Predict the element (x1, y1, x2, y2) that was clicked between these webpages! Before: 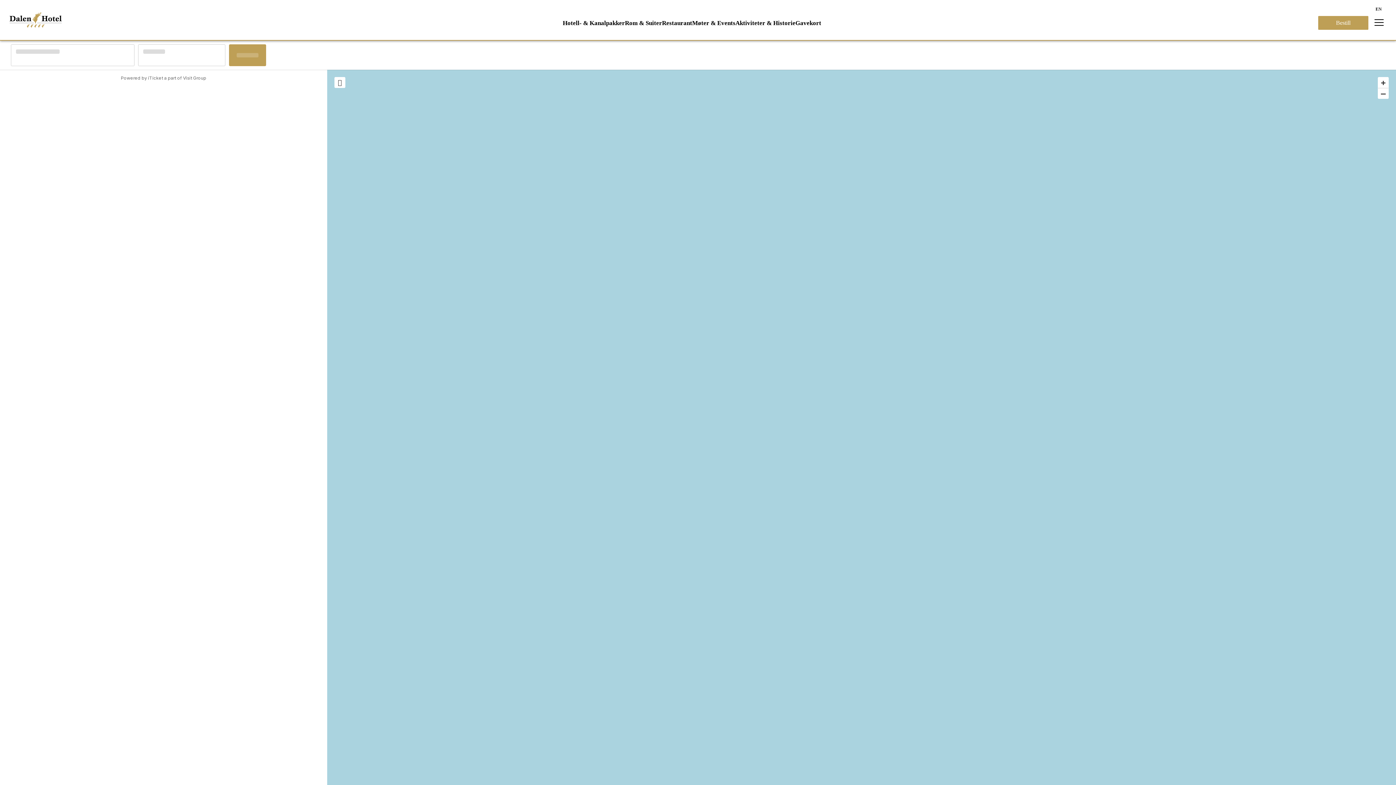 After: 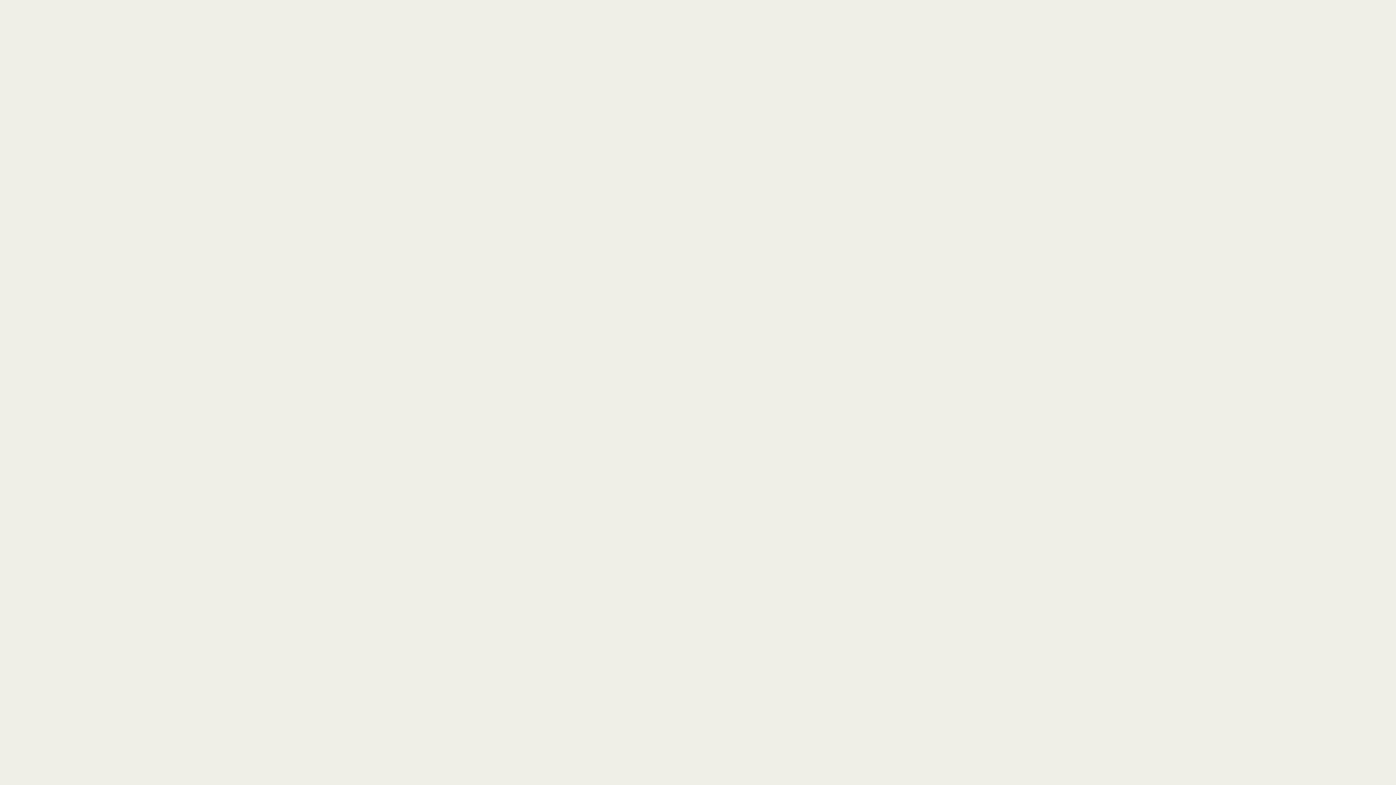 Action: label: Book btn bbox: (1318, 16, 1368, 29)